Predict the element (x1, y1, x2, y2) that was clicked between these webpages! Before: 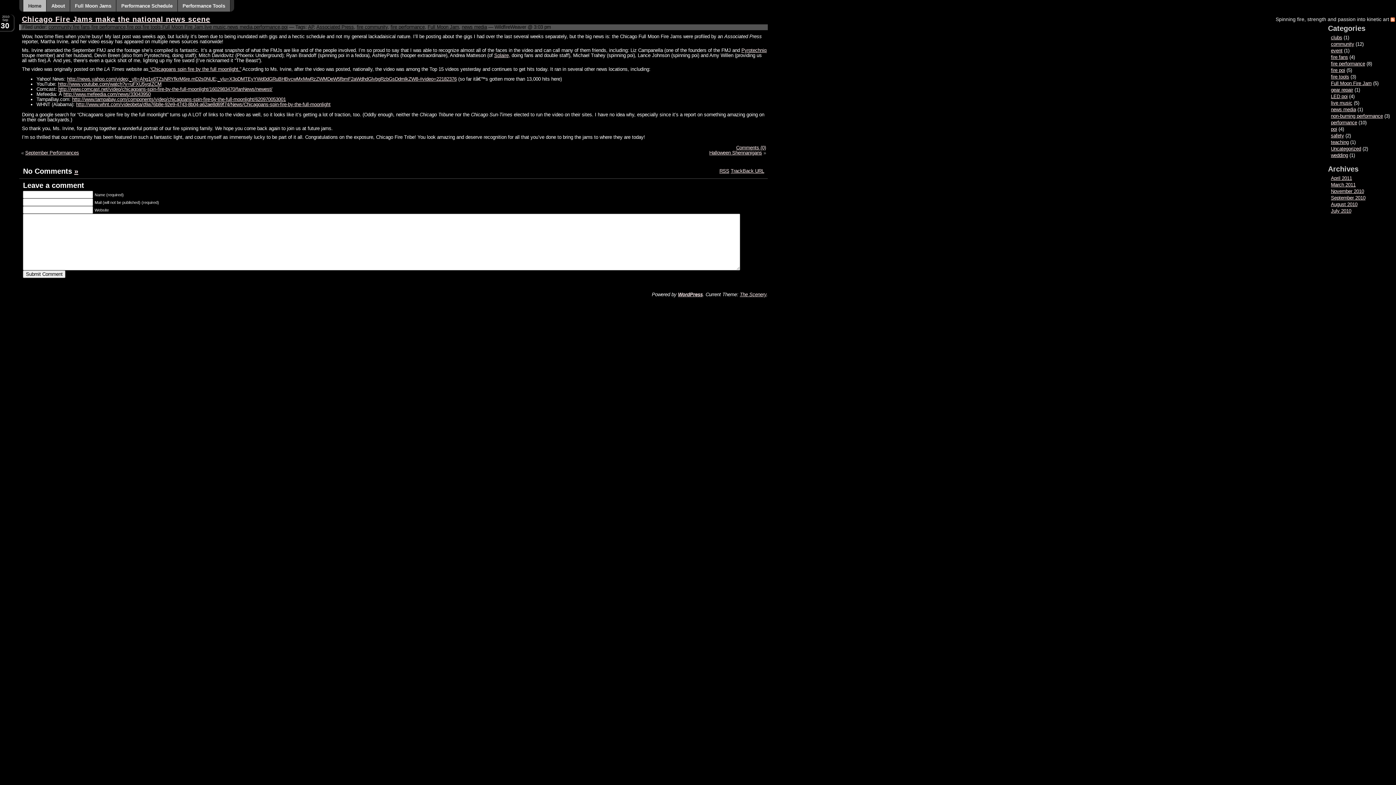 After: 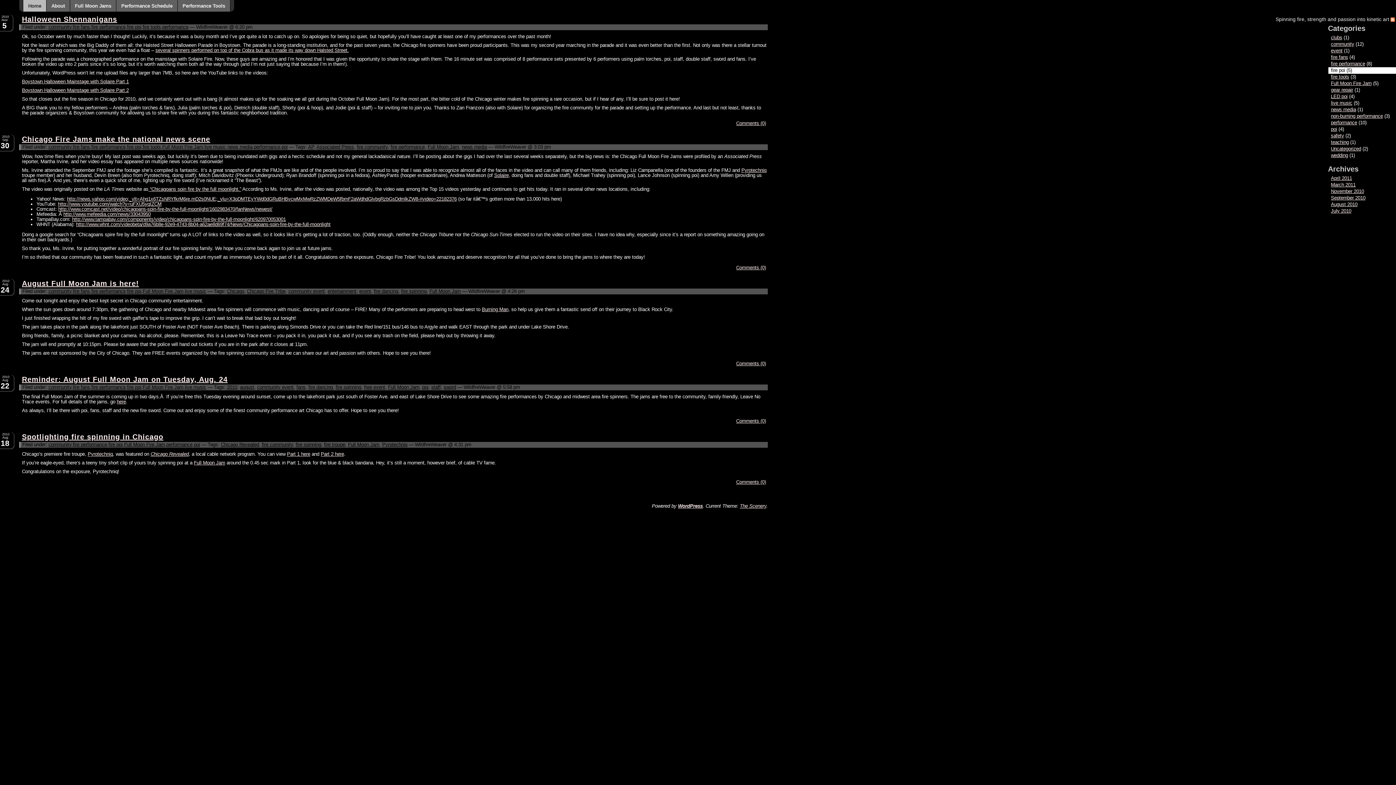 Action: bbox: (127, 24, 141, 29) label: fire poi